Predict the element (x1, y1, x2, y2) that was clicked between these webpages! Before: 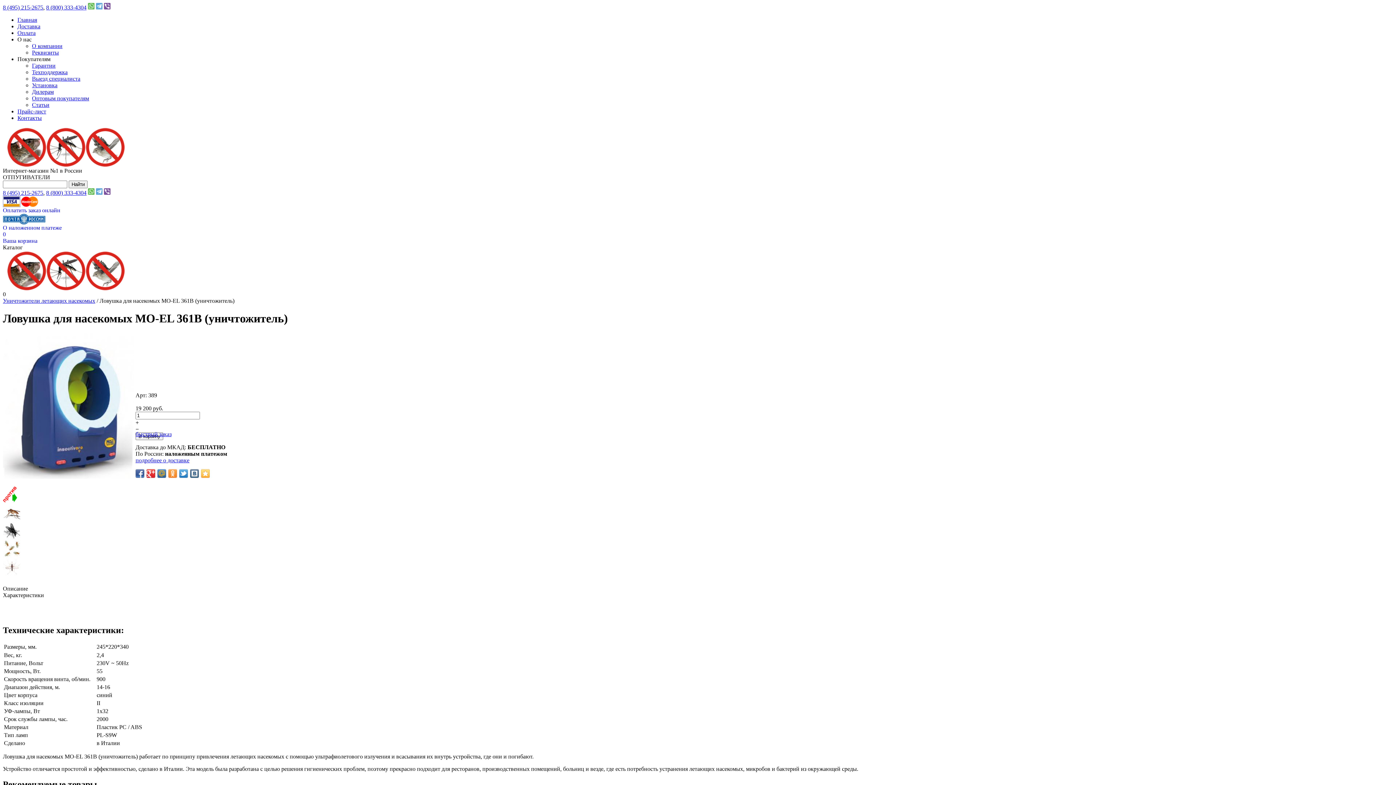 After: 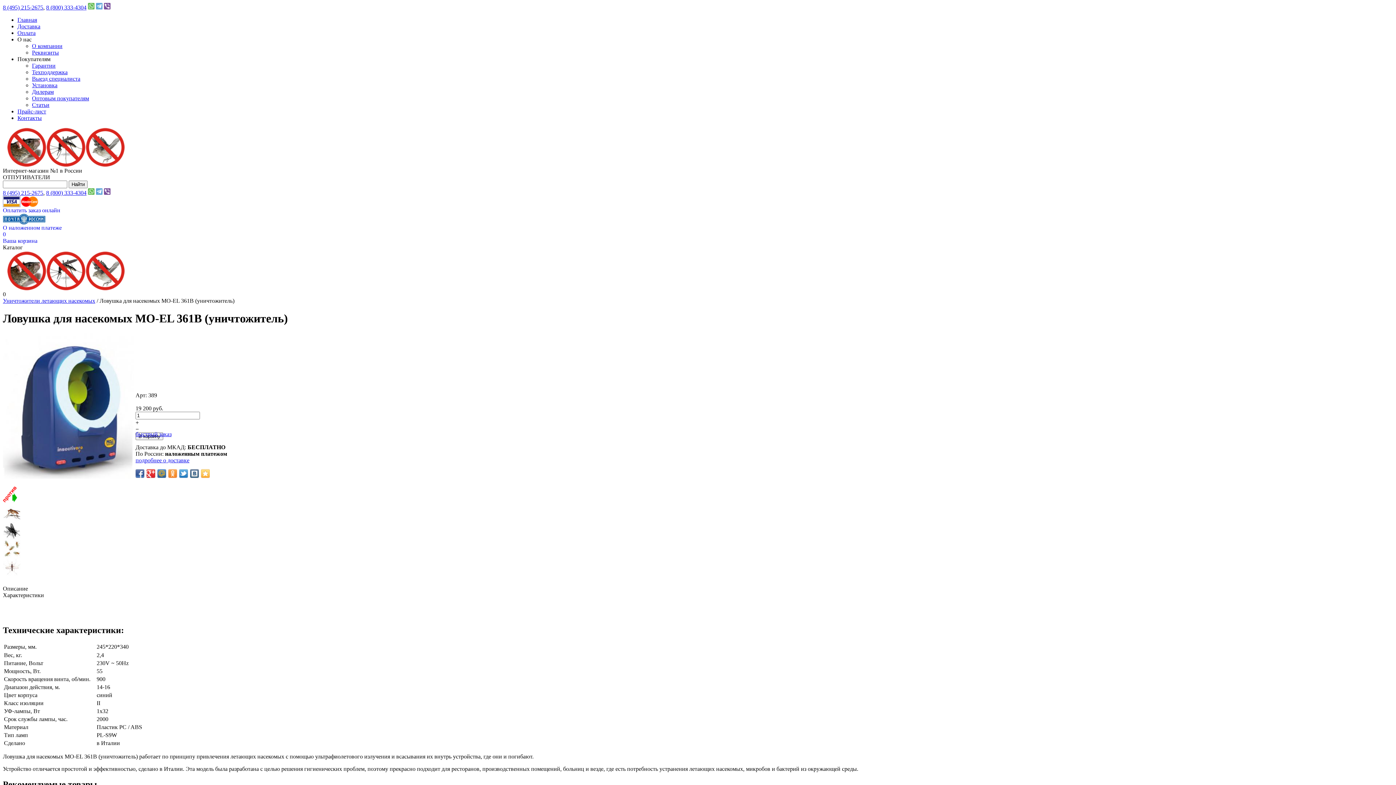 Action: bbox: (96, 189, 102, 196)